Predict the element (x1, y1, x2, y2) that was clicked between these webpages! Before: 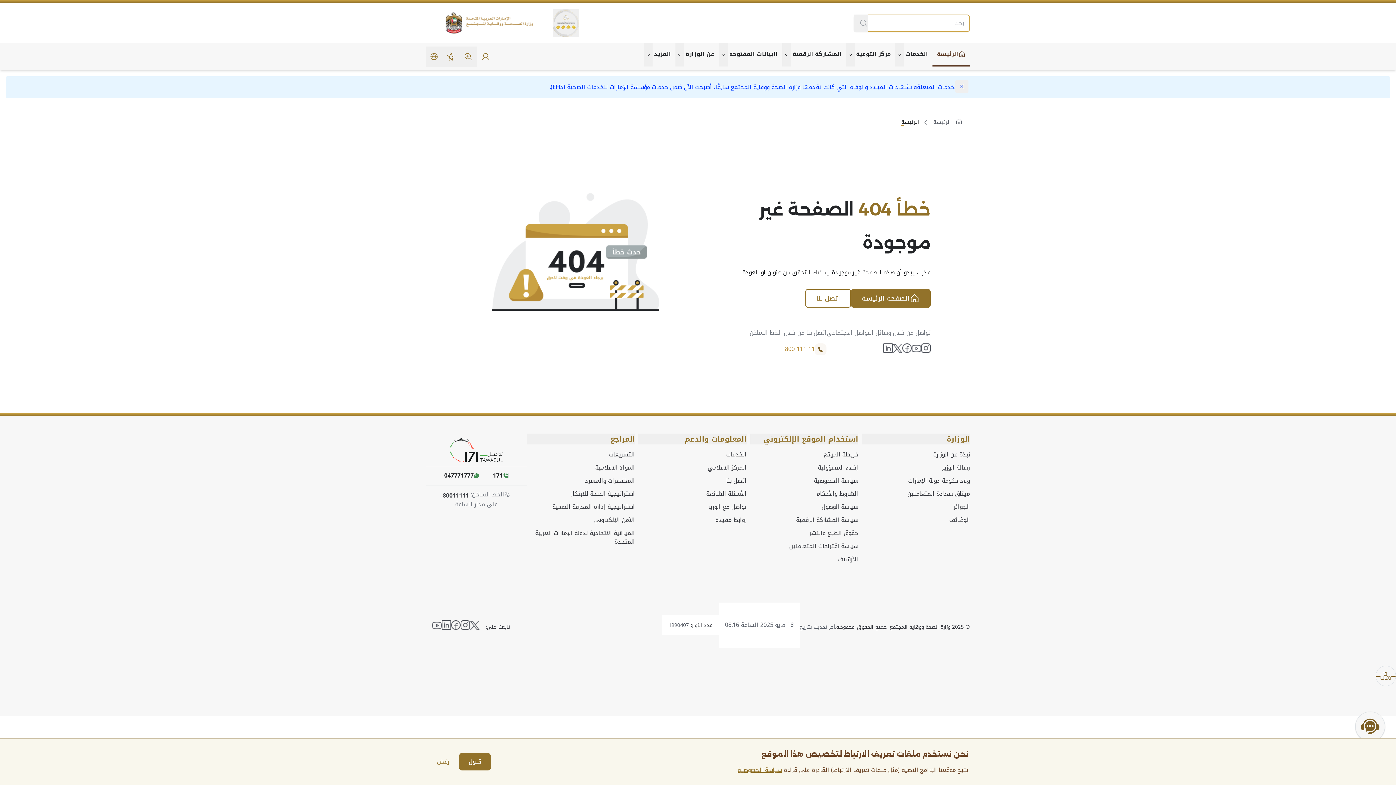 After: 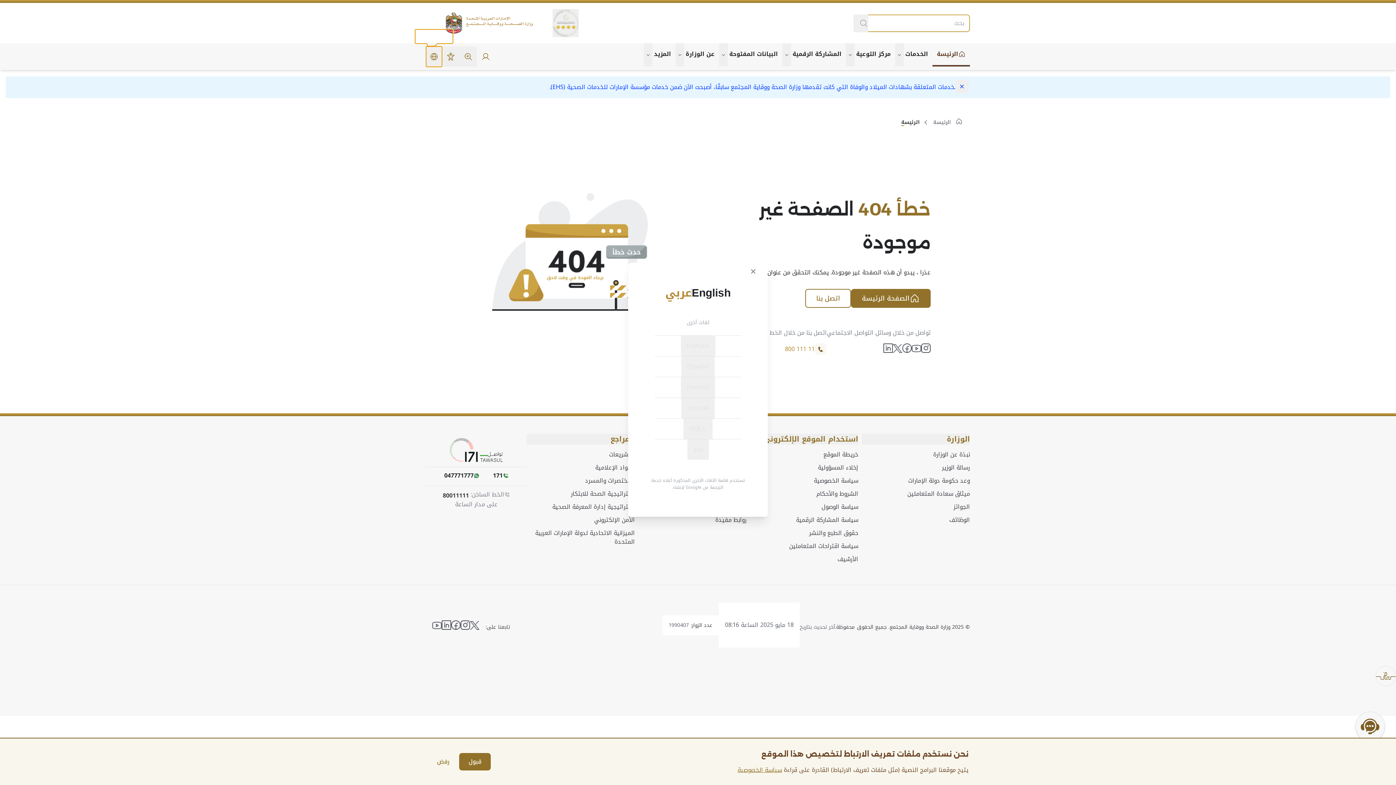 Action: label: تغيير اللغة bbox: (426, 46, 442, 66)